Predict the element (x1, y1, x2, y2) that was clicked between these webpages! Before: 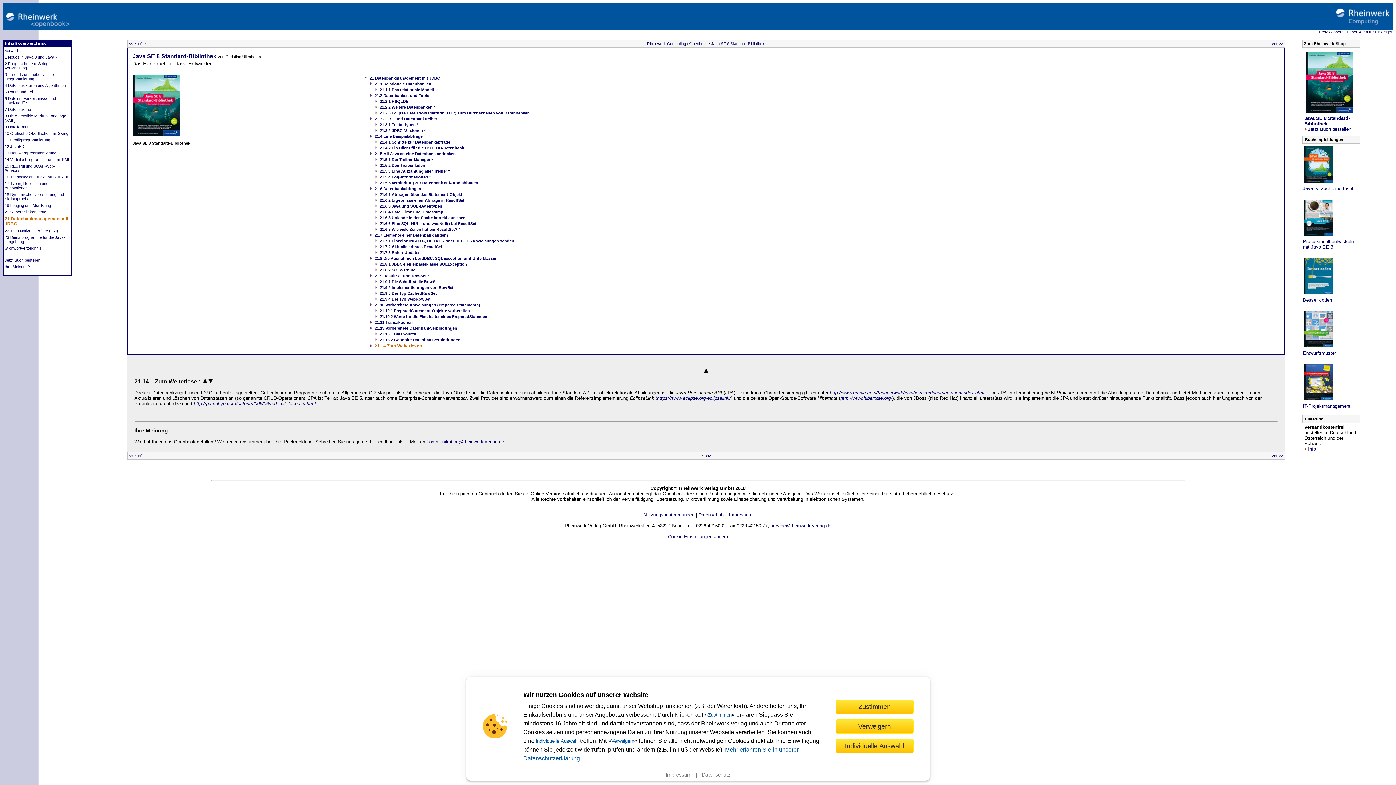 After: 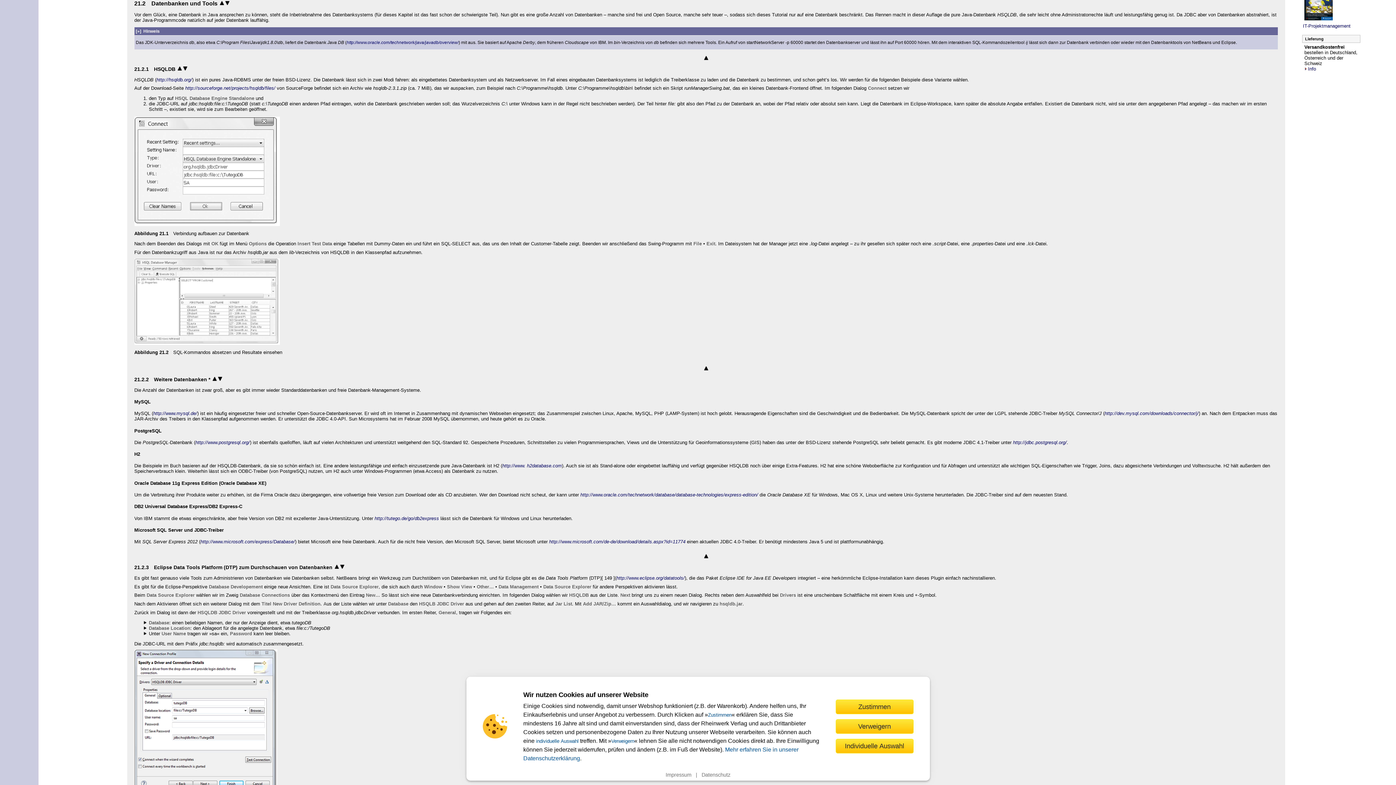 Action: bbox: (374, 93, 429, 97) label: 21.2 Datenbanken und Tools